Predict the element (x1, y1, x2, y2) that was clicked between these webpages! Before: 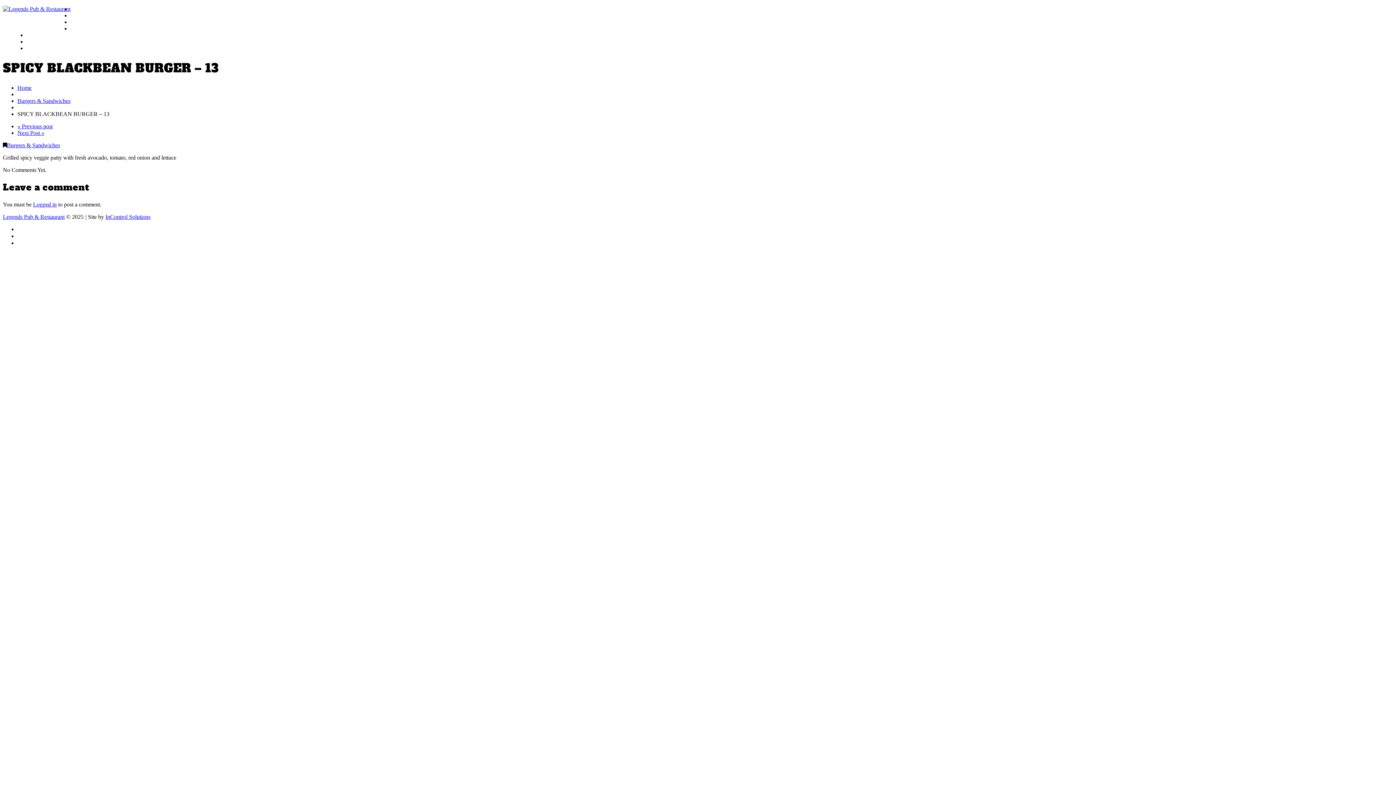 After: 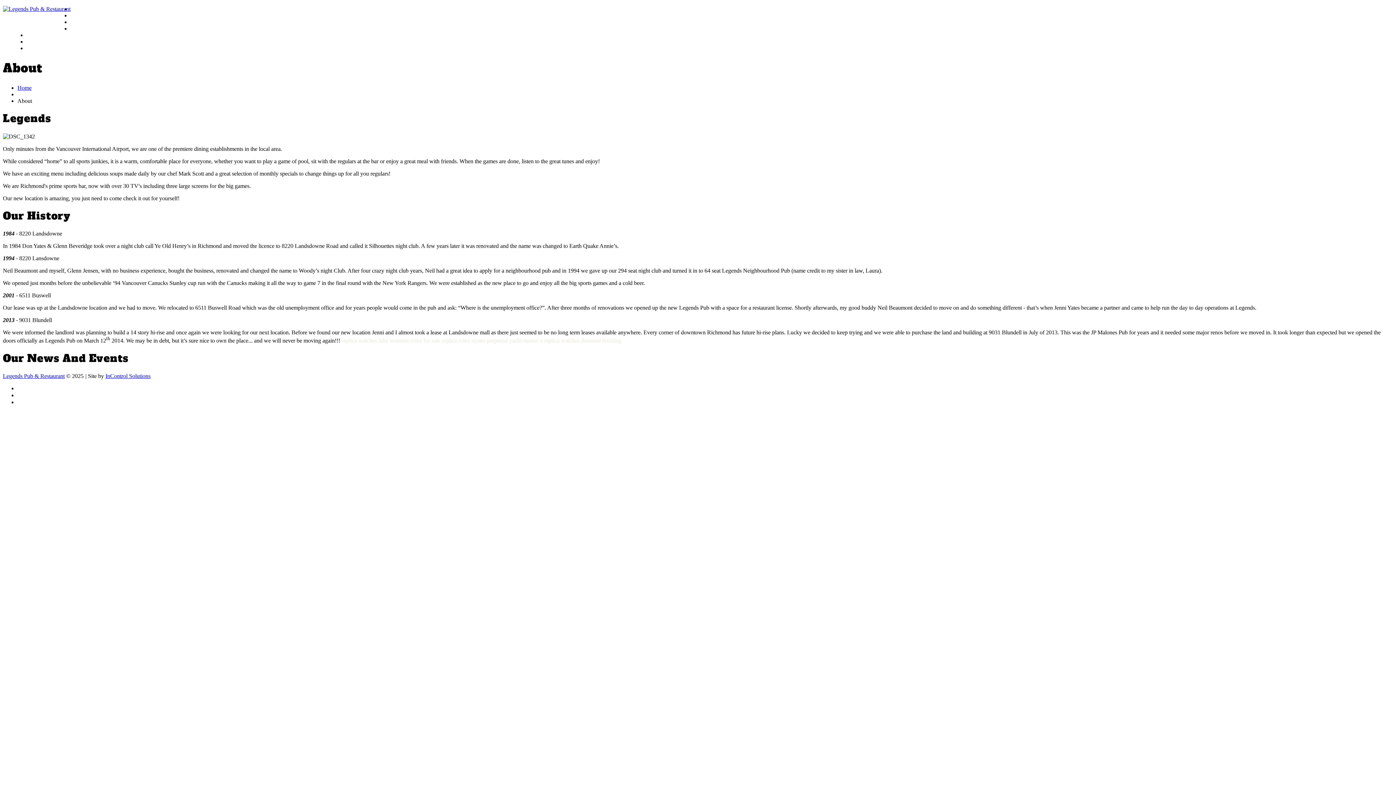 Action: bbox: (26, 31, 45, 38) label: About